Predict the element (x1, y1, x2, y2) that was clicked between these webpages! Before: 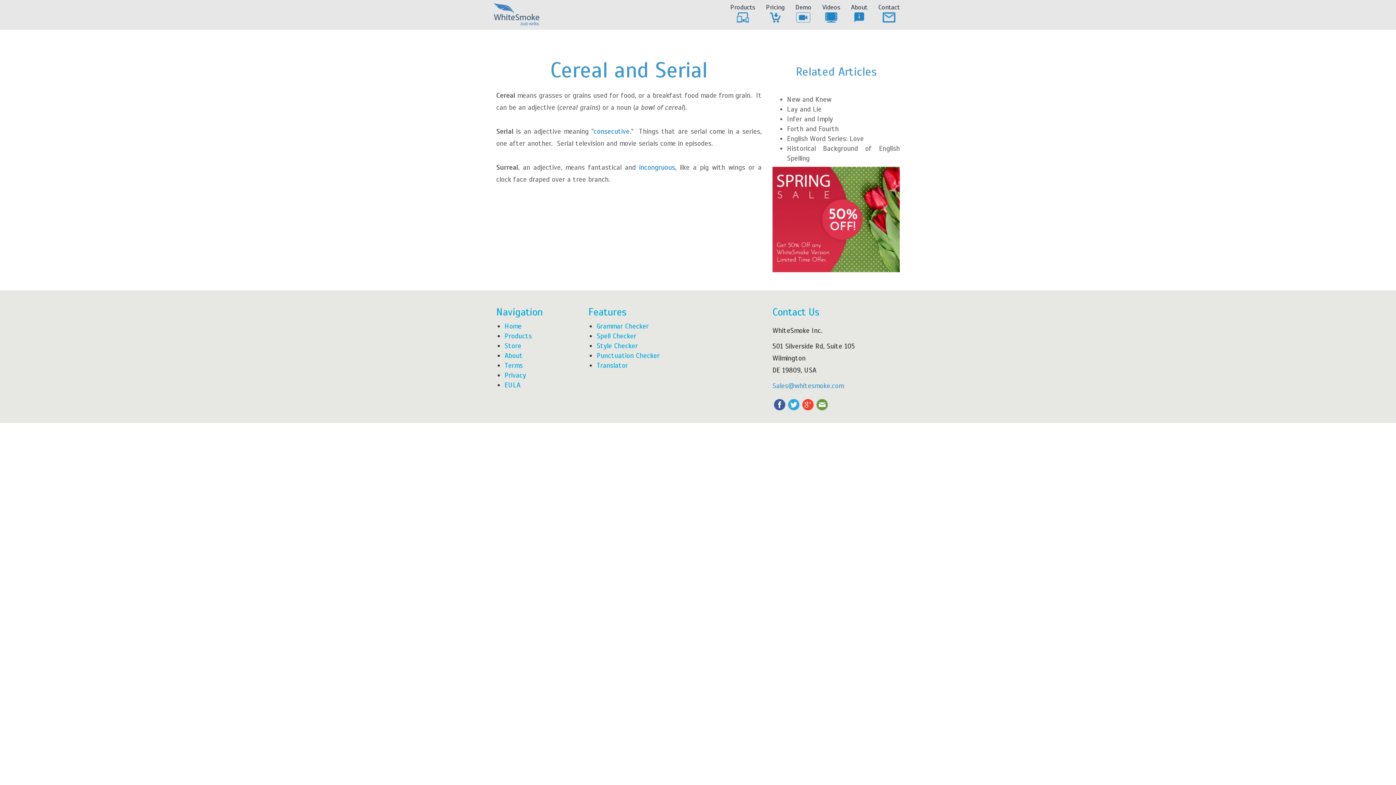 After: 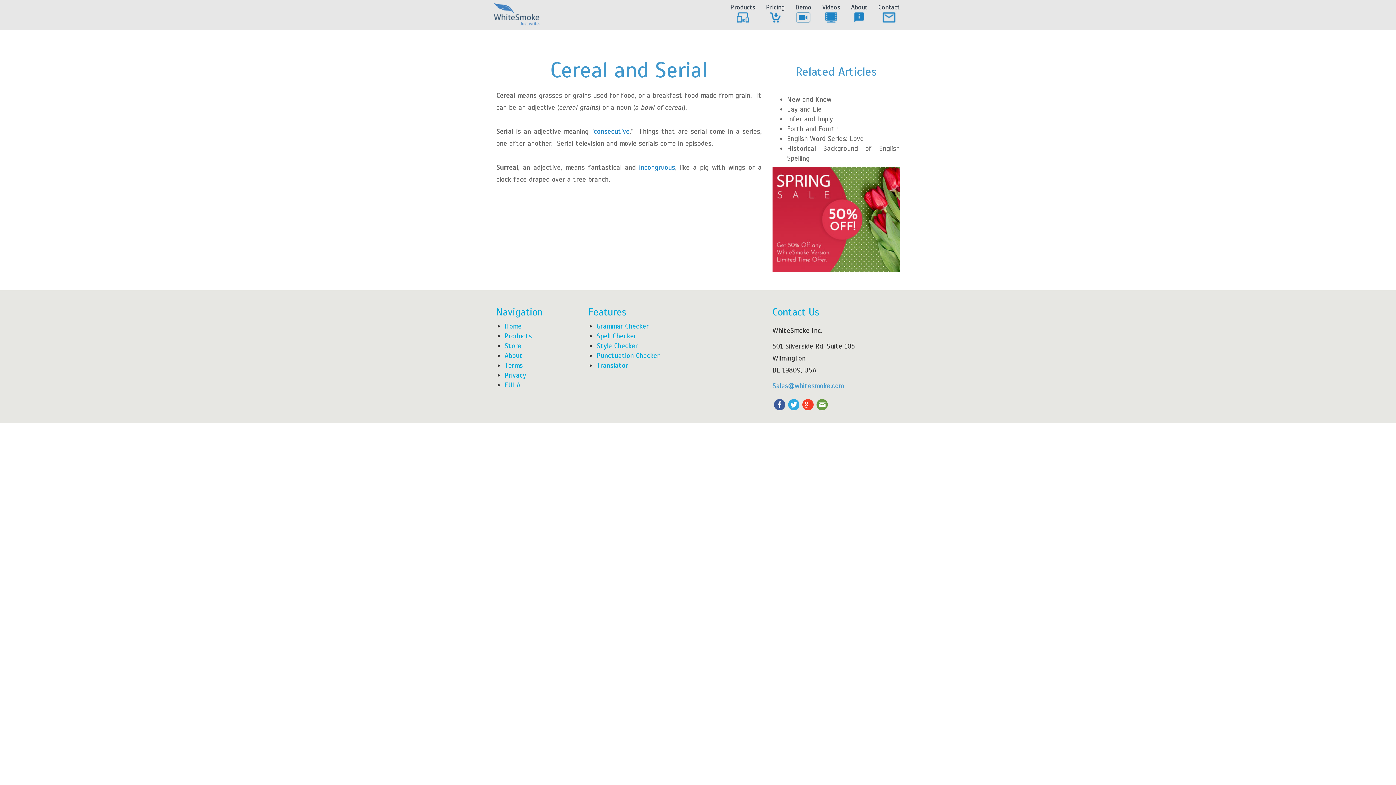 Action: bbox: (772, 401, 785, 407)